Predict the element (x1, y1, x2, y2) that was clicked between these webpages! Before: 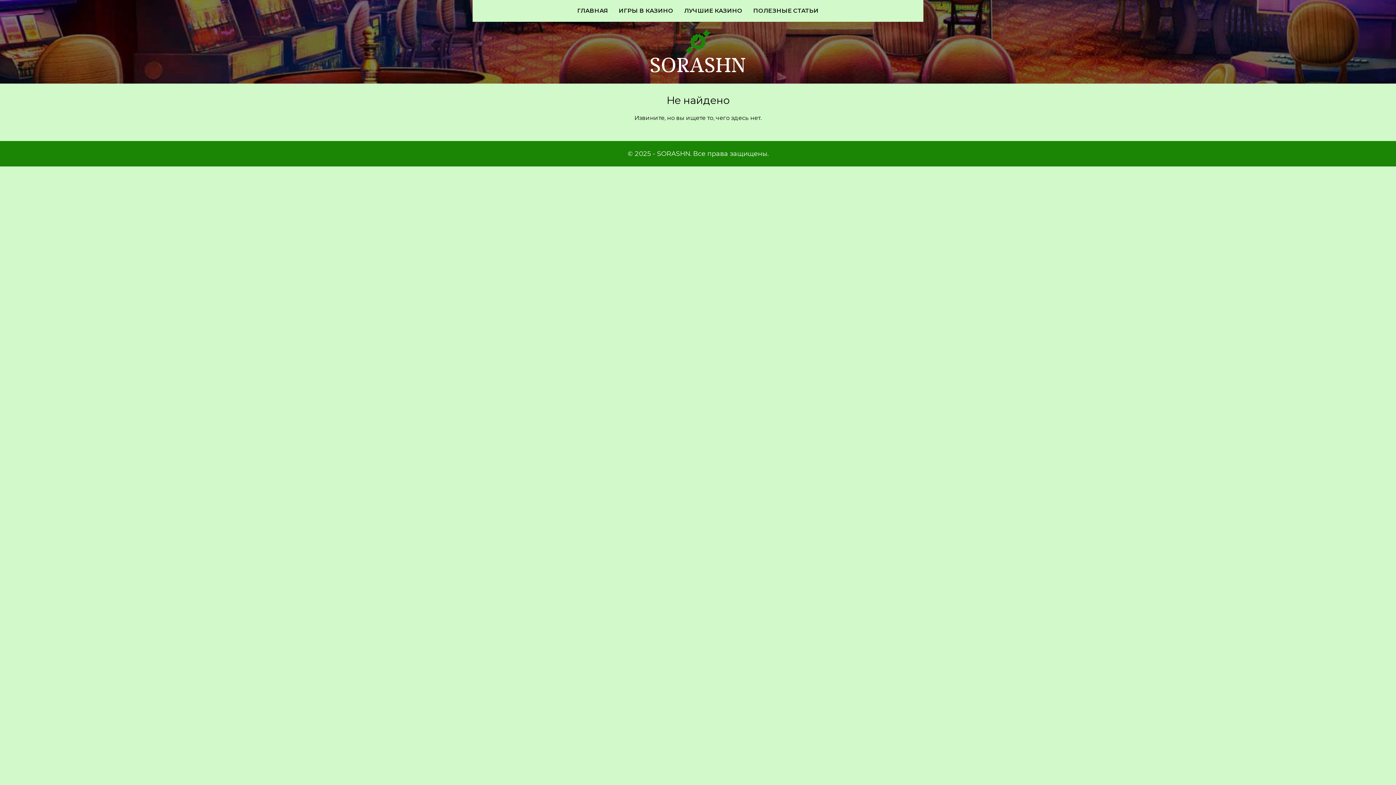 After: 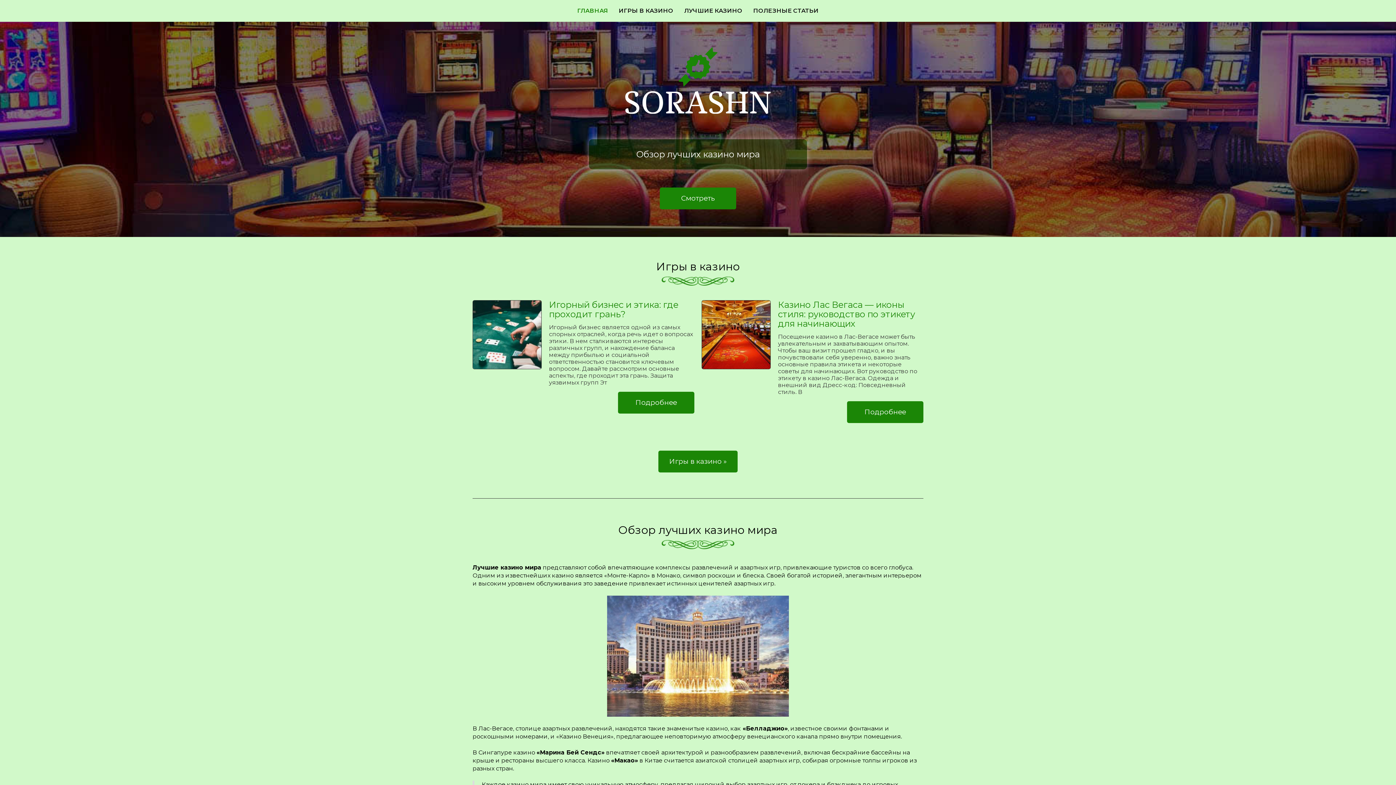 Action: bbox: (650, 64, 745, 71)